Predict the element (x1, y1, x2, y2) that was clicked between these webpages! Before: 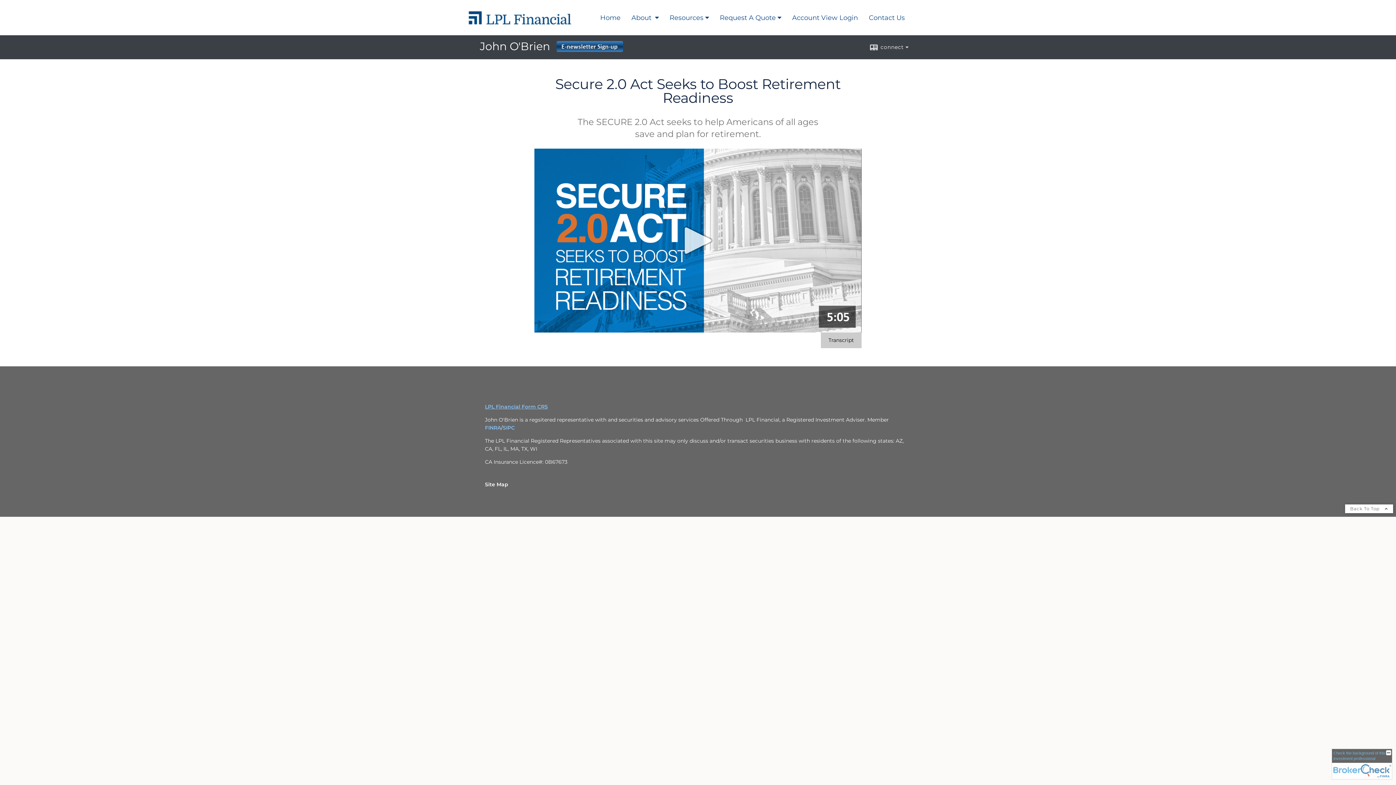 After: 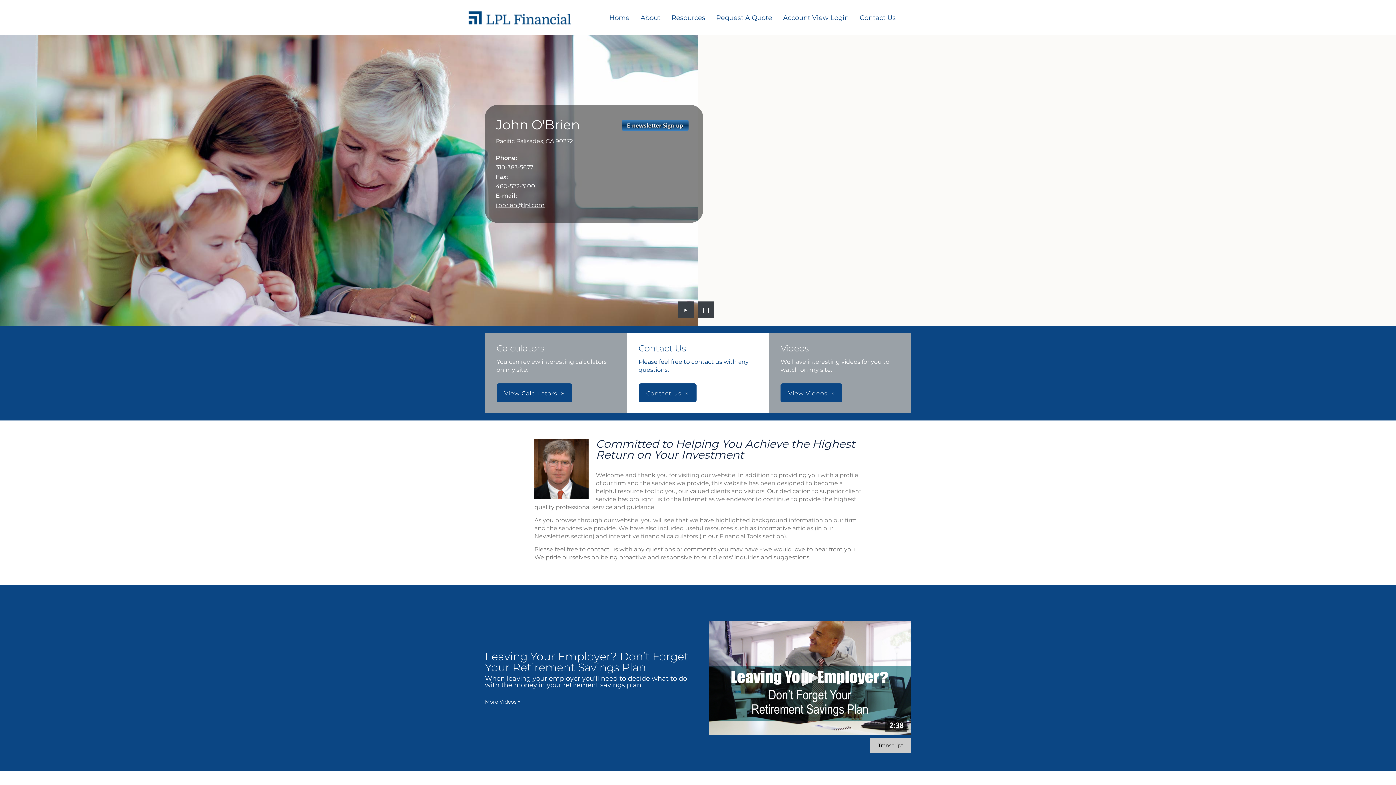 Action: bbox: (594, 9, 626, 25) label: Home